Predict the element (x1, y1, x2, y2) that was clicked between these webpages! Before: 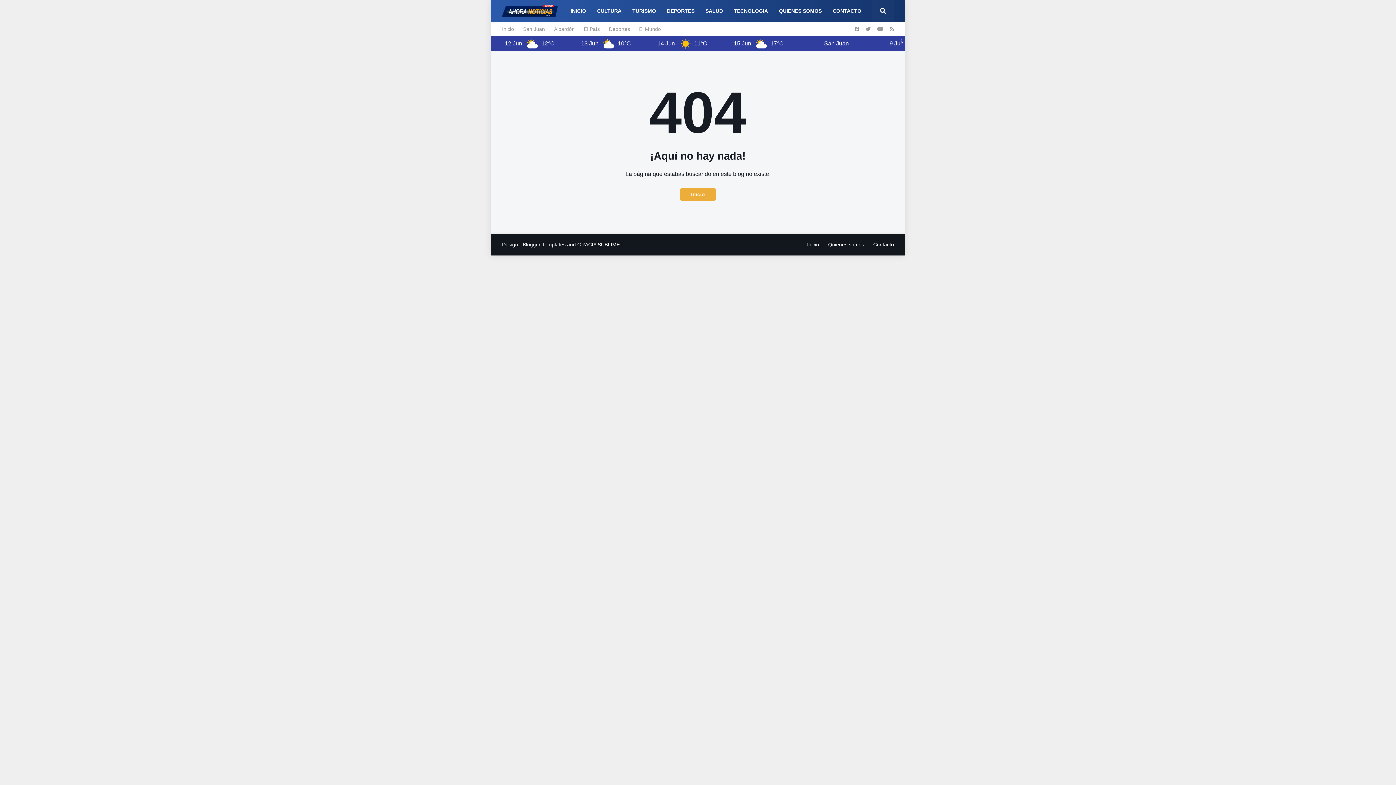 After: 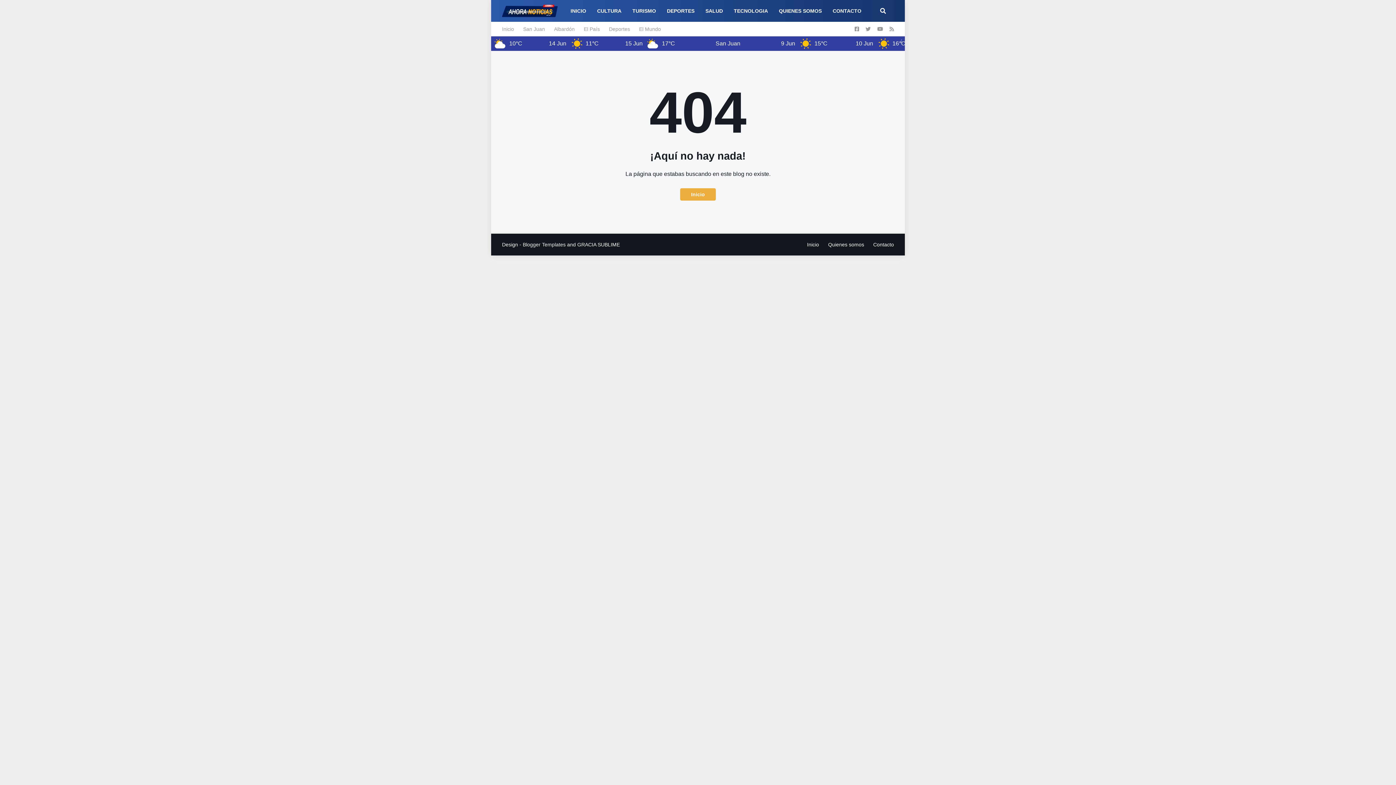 Action: bbox: (700, 0, 728, 21) label: SALUD